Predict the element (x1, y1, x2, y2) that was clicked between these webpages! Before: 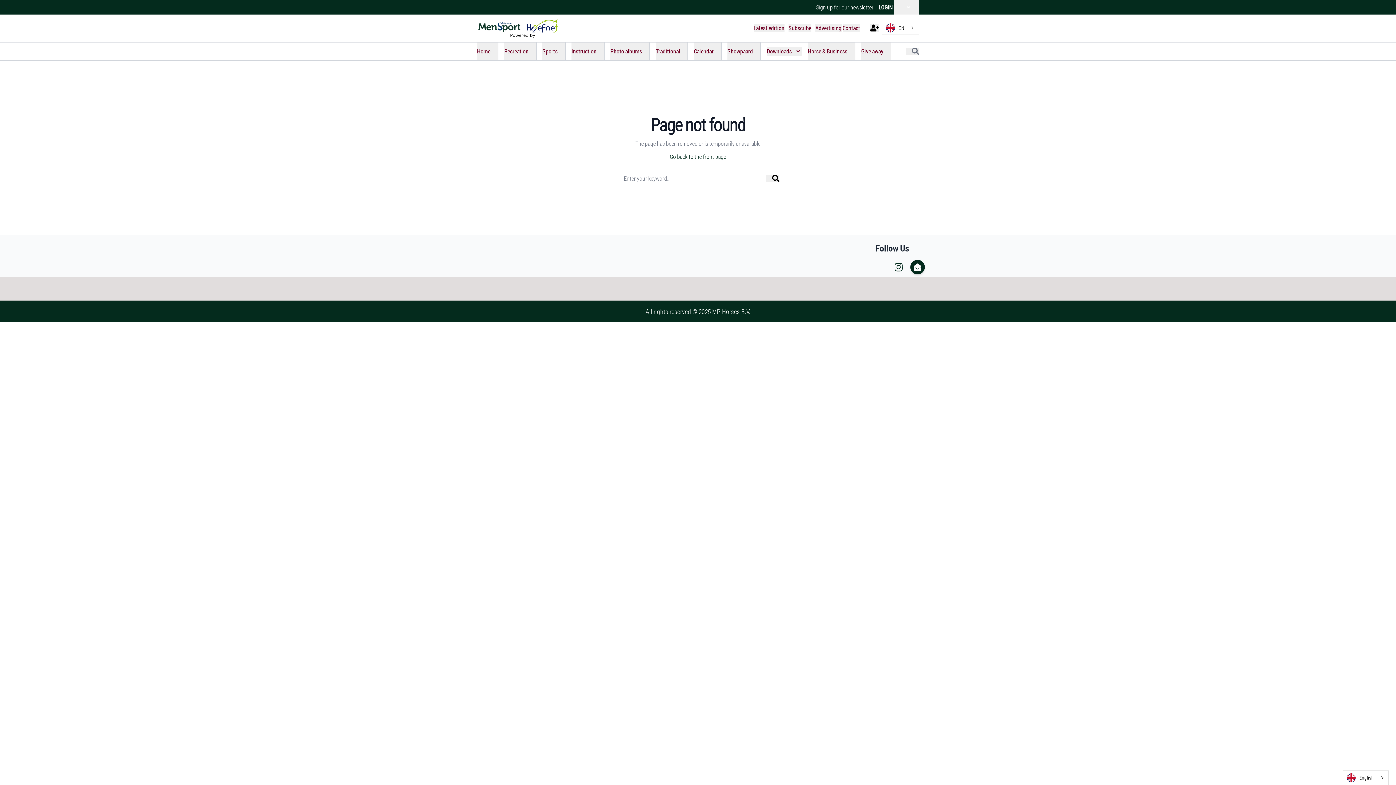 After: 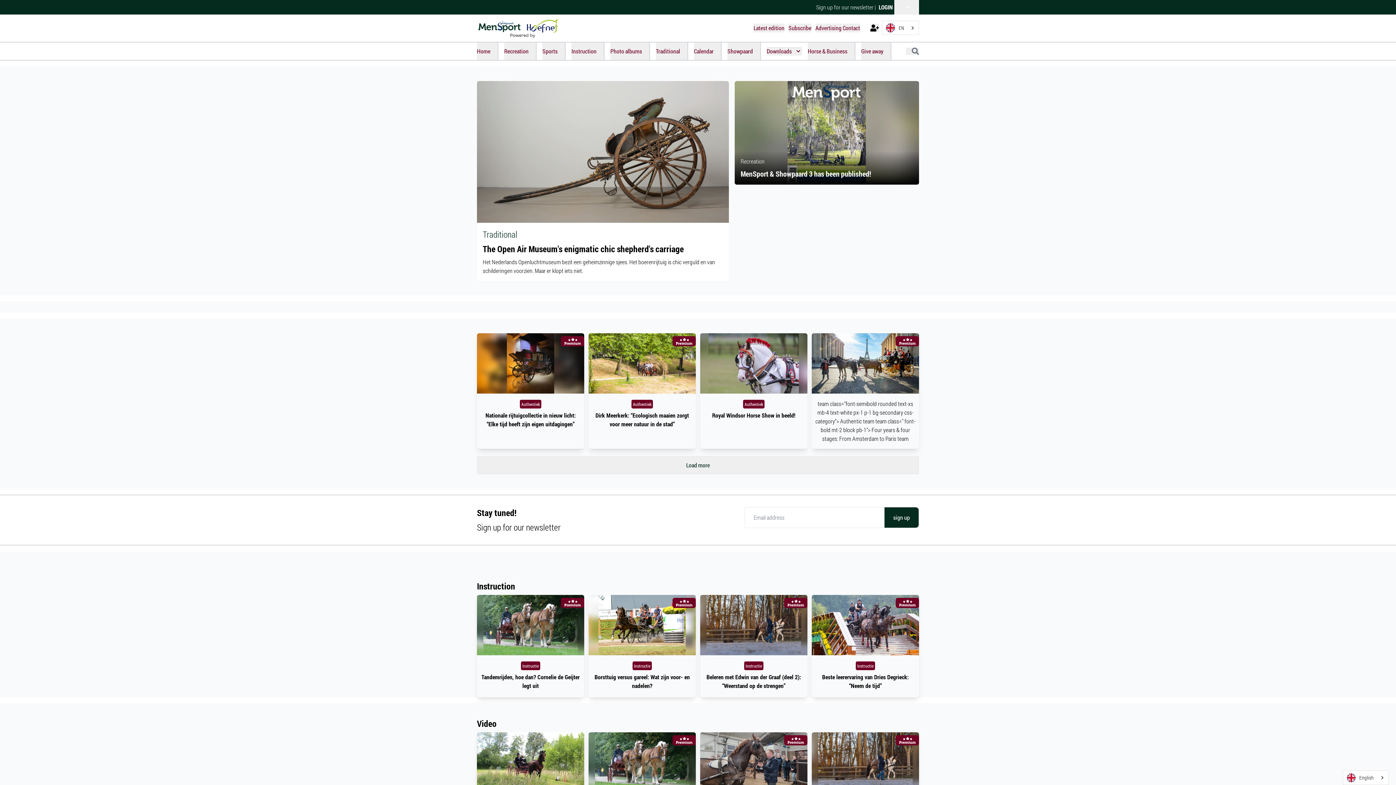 Action: label: Traditional bbox: (656, 42, 688, 59)